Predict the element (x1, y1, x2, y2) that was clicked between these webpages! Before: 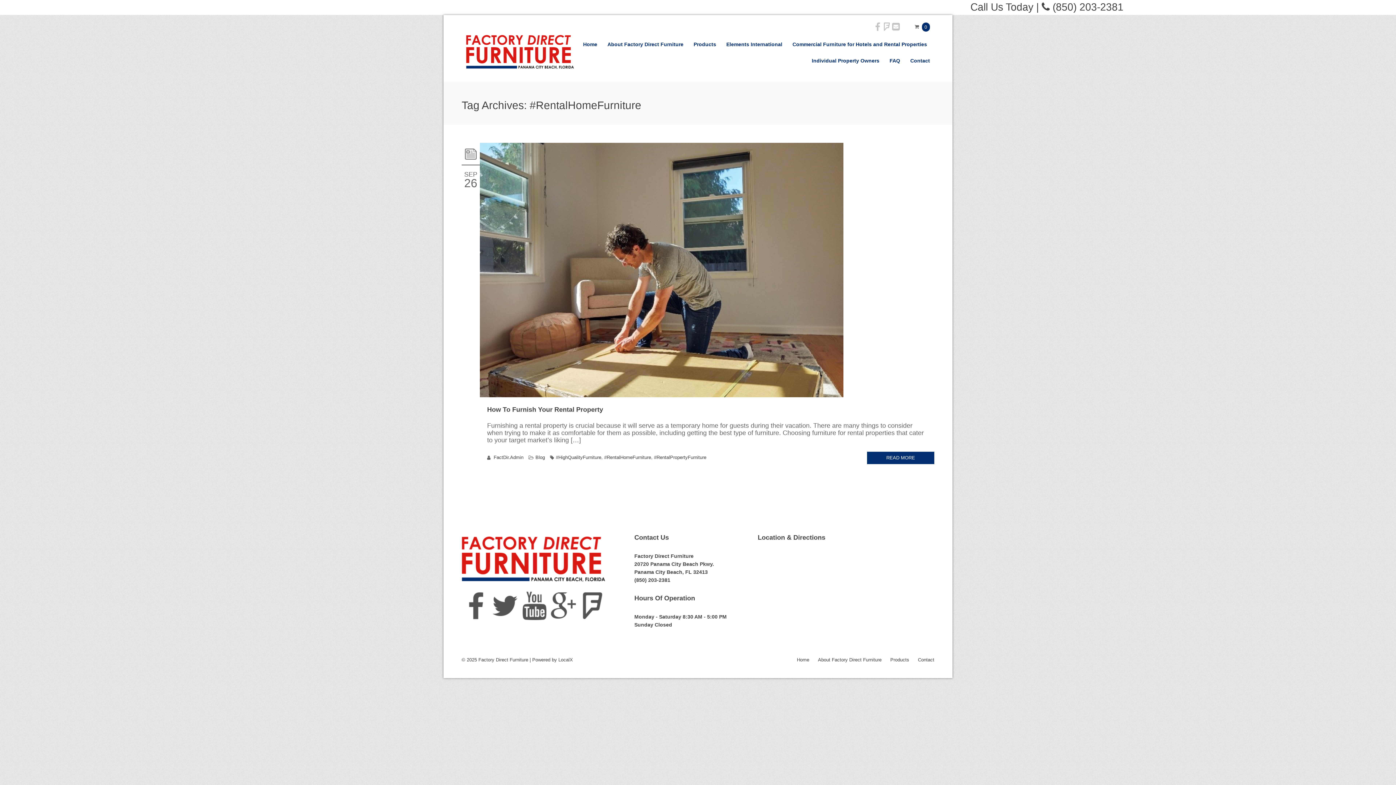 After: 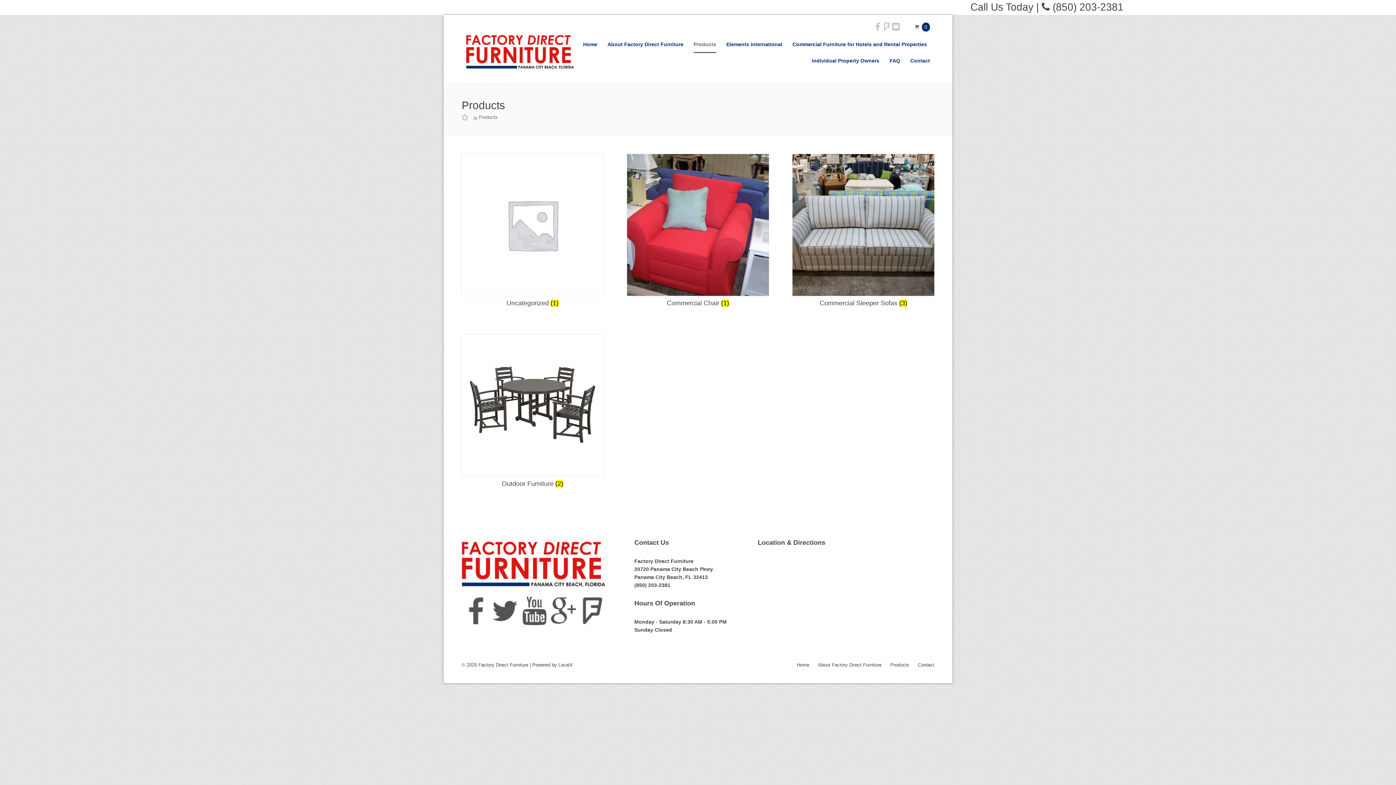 Action: label: Products bbox: (693, 40, 716, 53)